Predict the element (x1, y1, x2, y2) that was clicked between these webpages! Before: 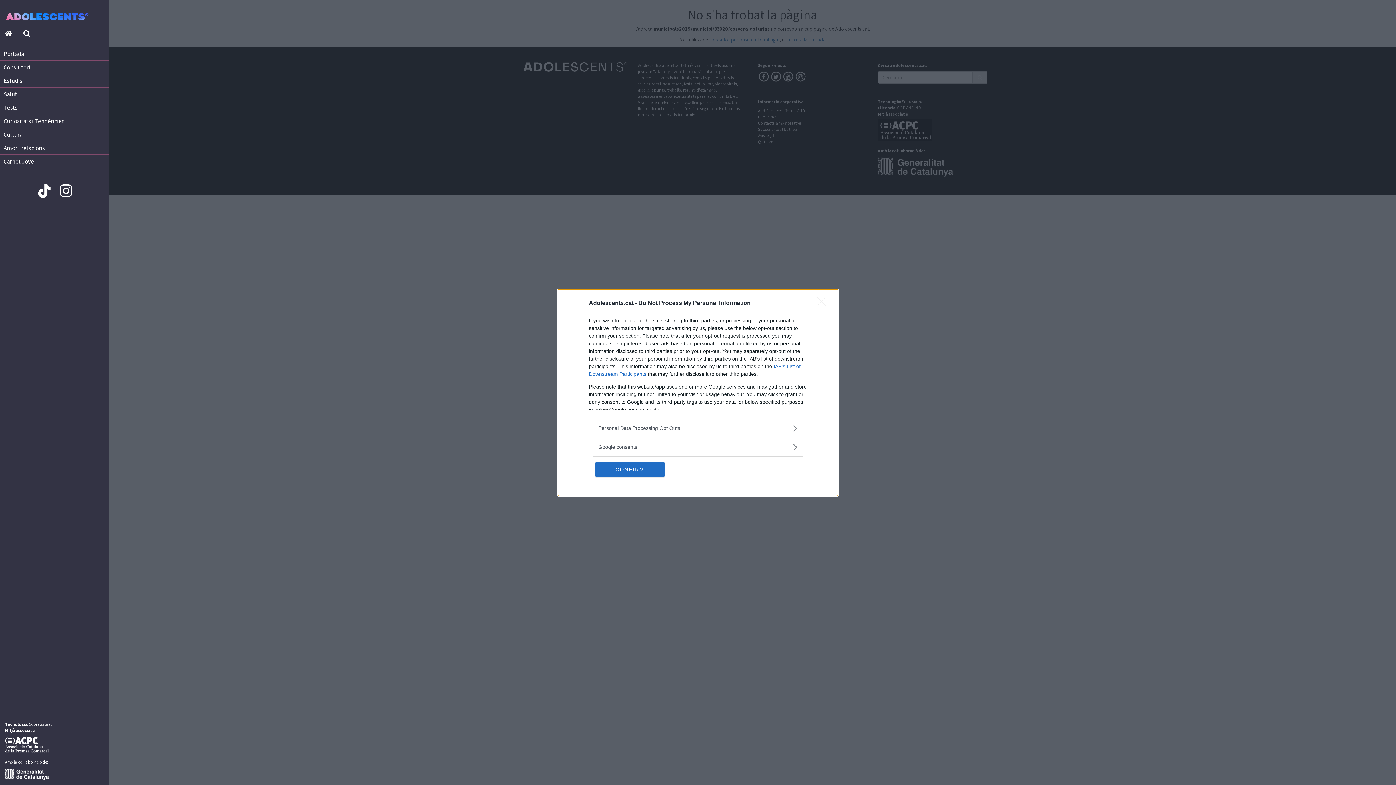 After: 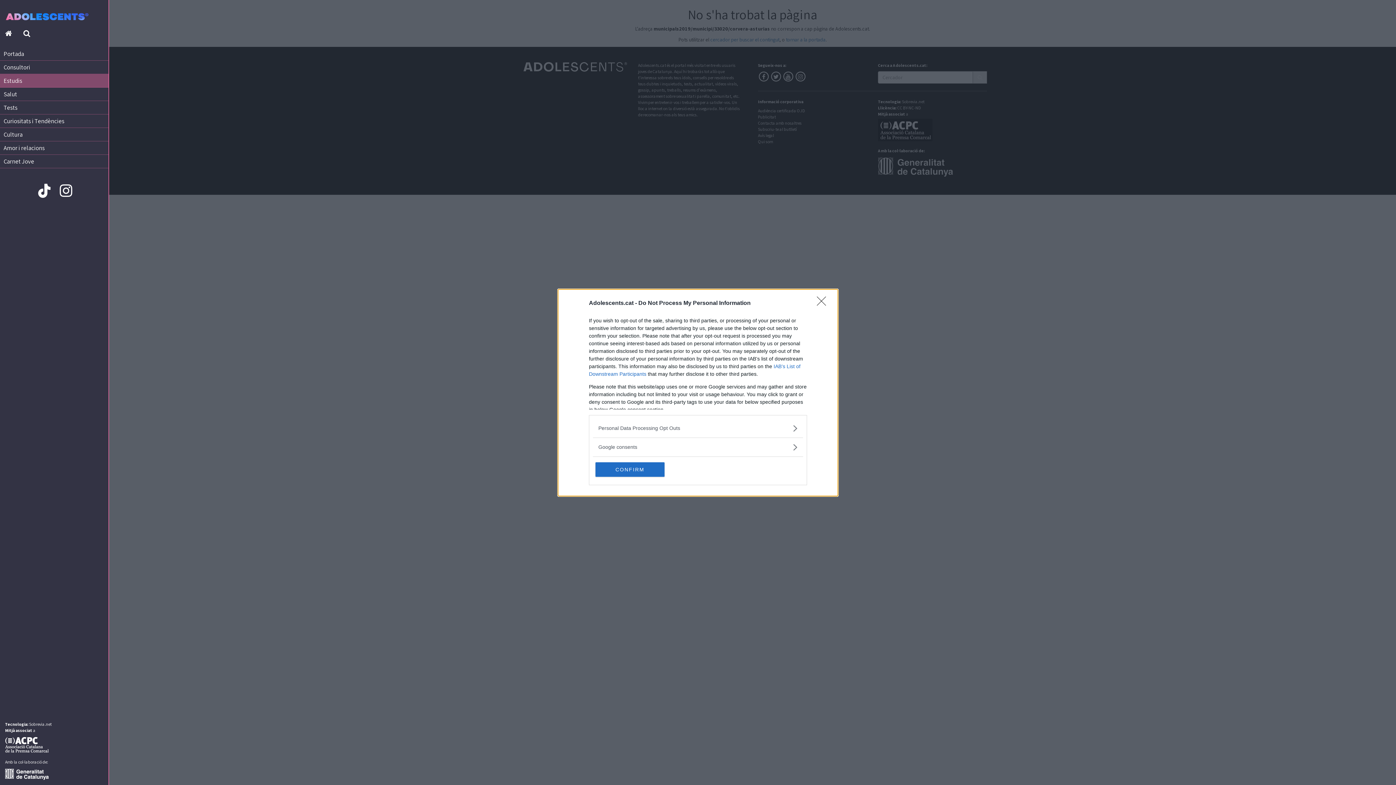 Action: bbox: (0, 74, 109, 87) label: Estudis